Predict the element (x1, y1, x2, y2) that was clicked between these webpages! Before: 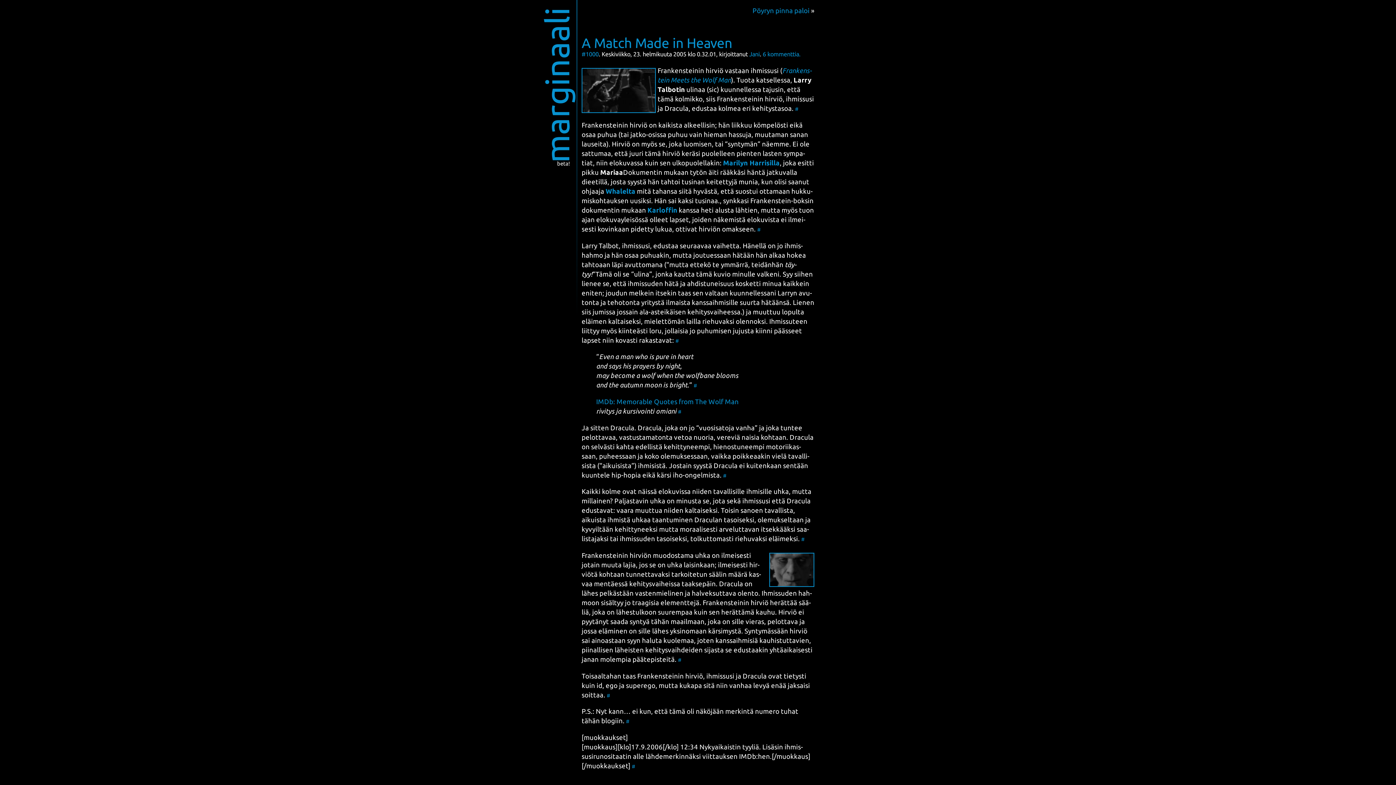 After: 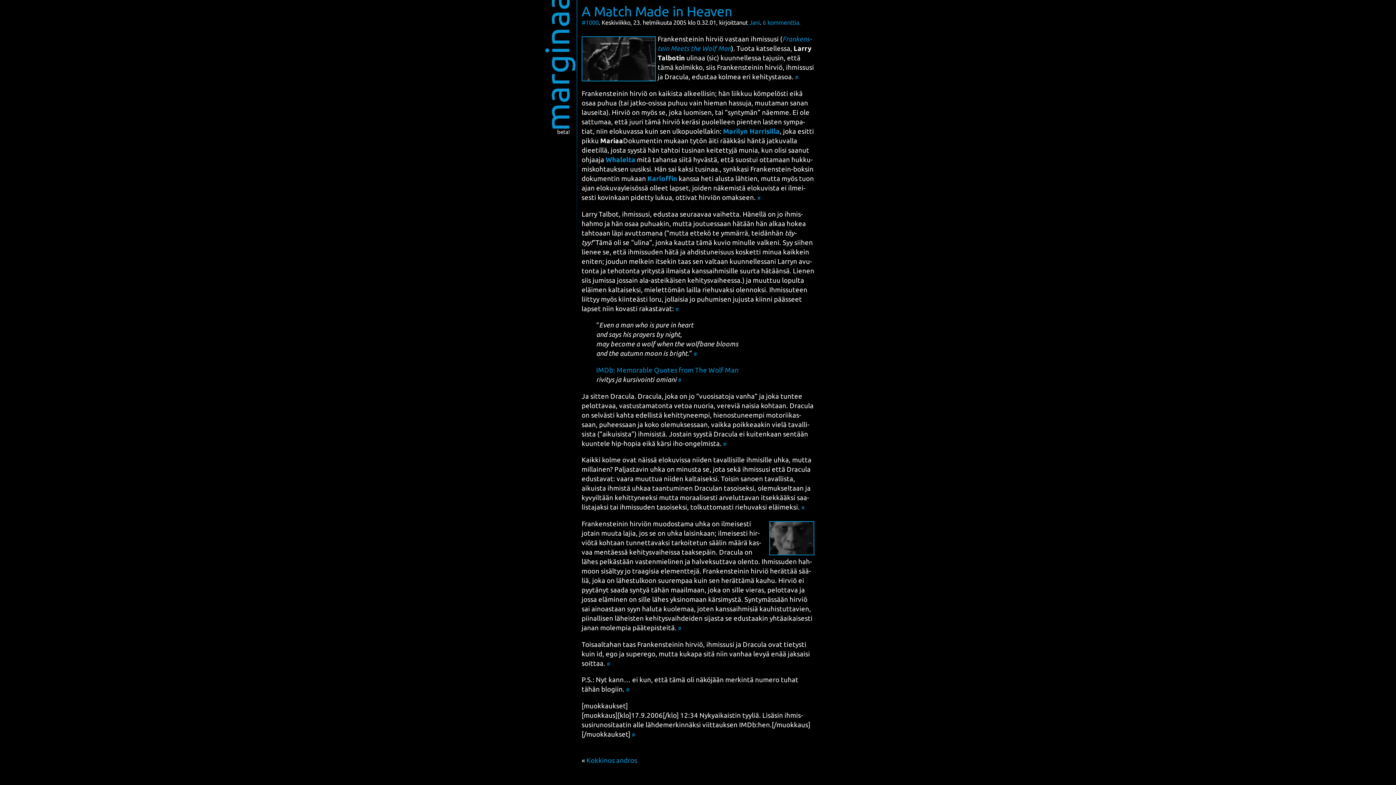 Action: label: # bbox: (678, 409, 681, 414)